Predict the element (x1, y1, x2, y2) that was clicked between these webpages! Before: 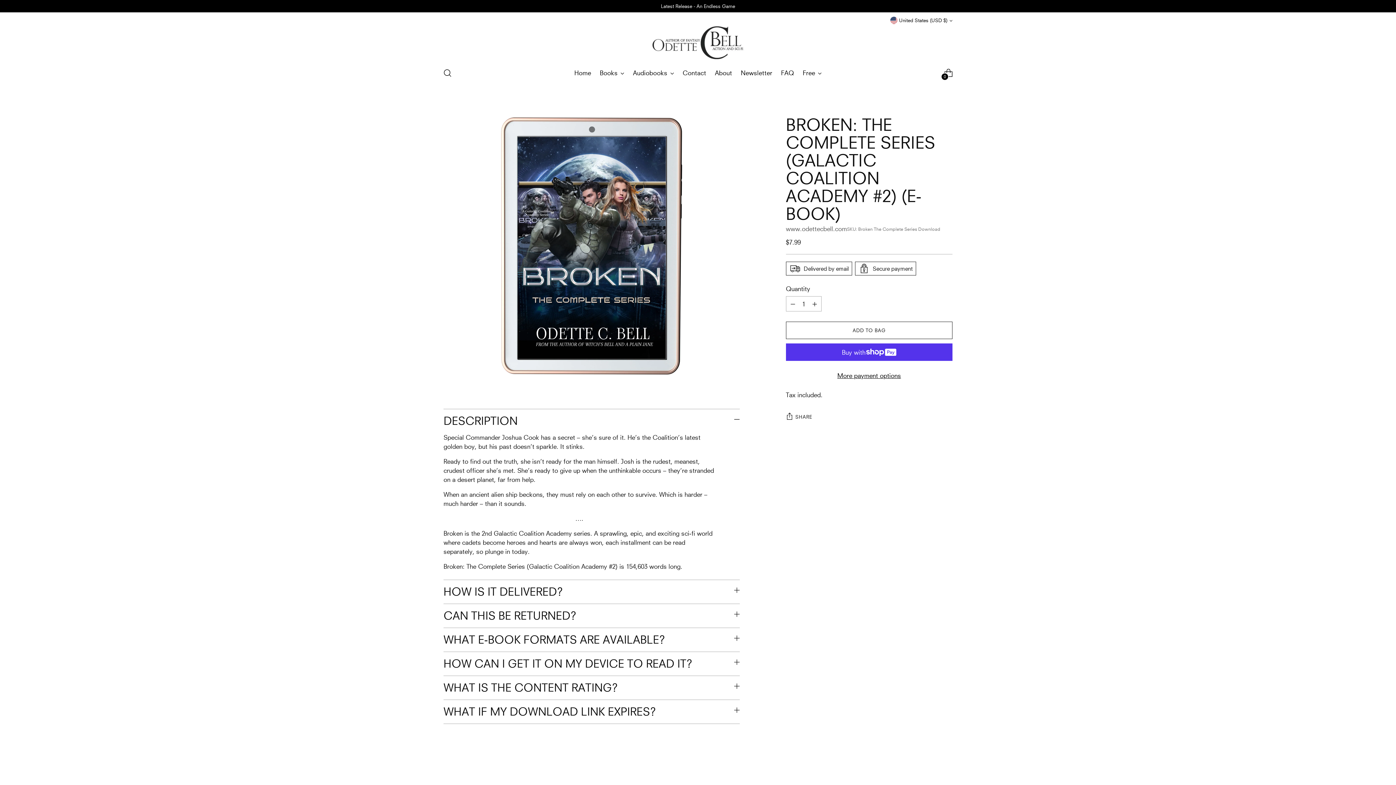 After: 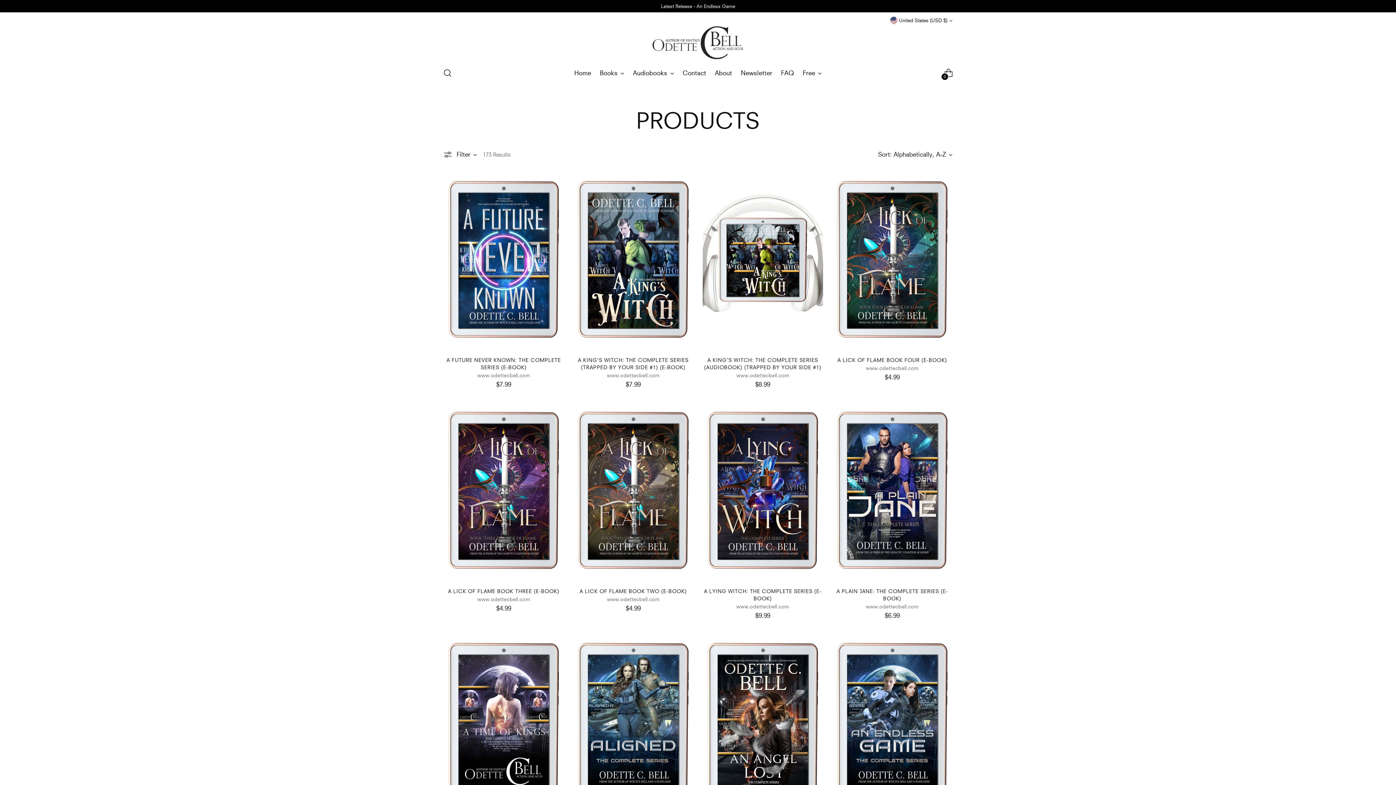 Action: label: Books bbox: (599, 64, 624, 80)